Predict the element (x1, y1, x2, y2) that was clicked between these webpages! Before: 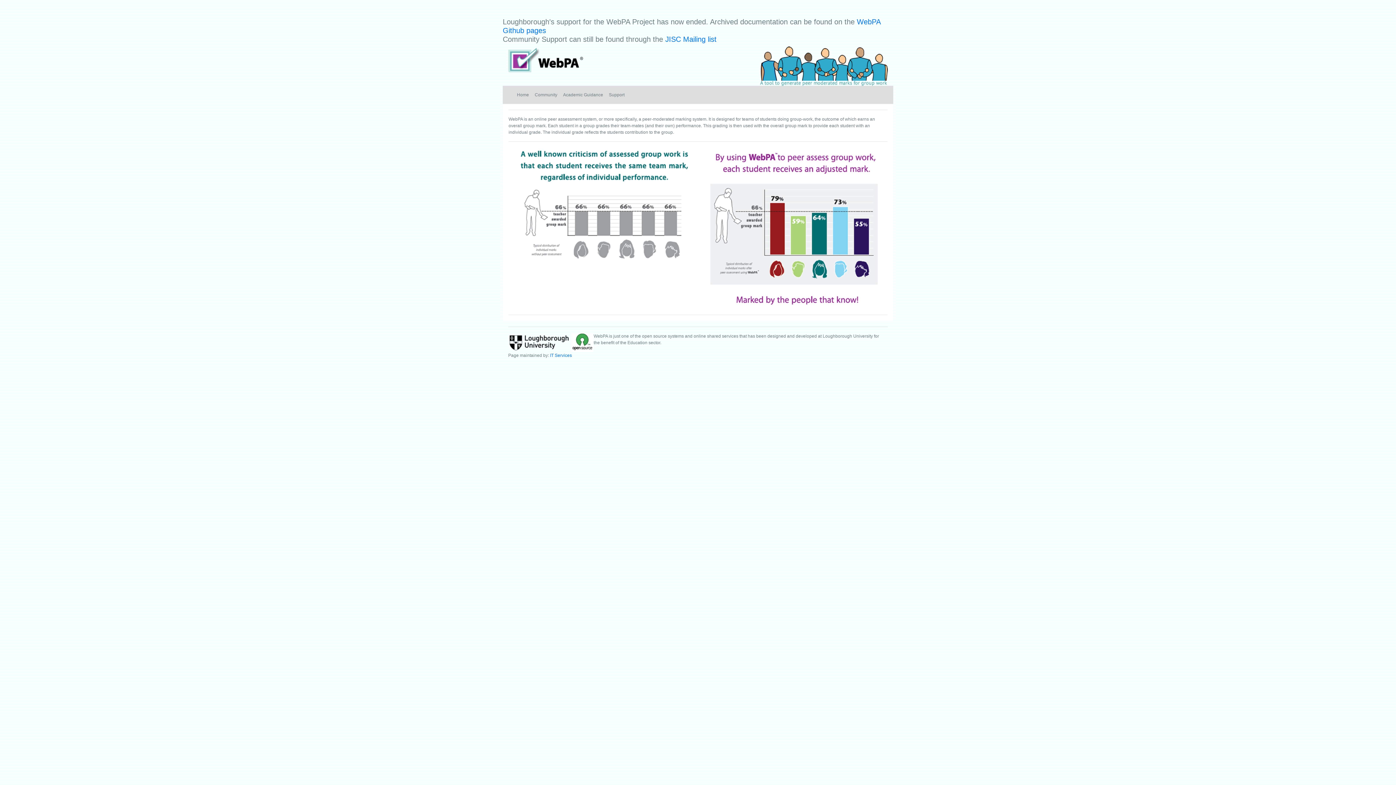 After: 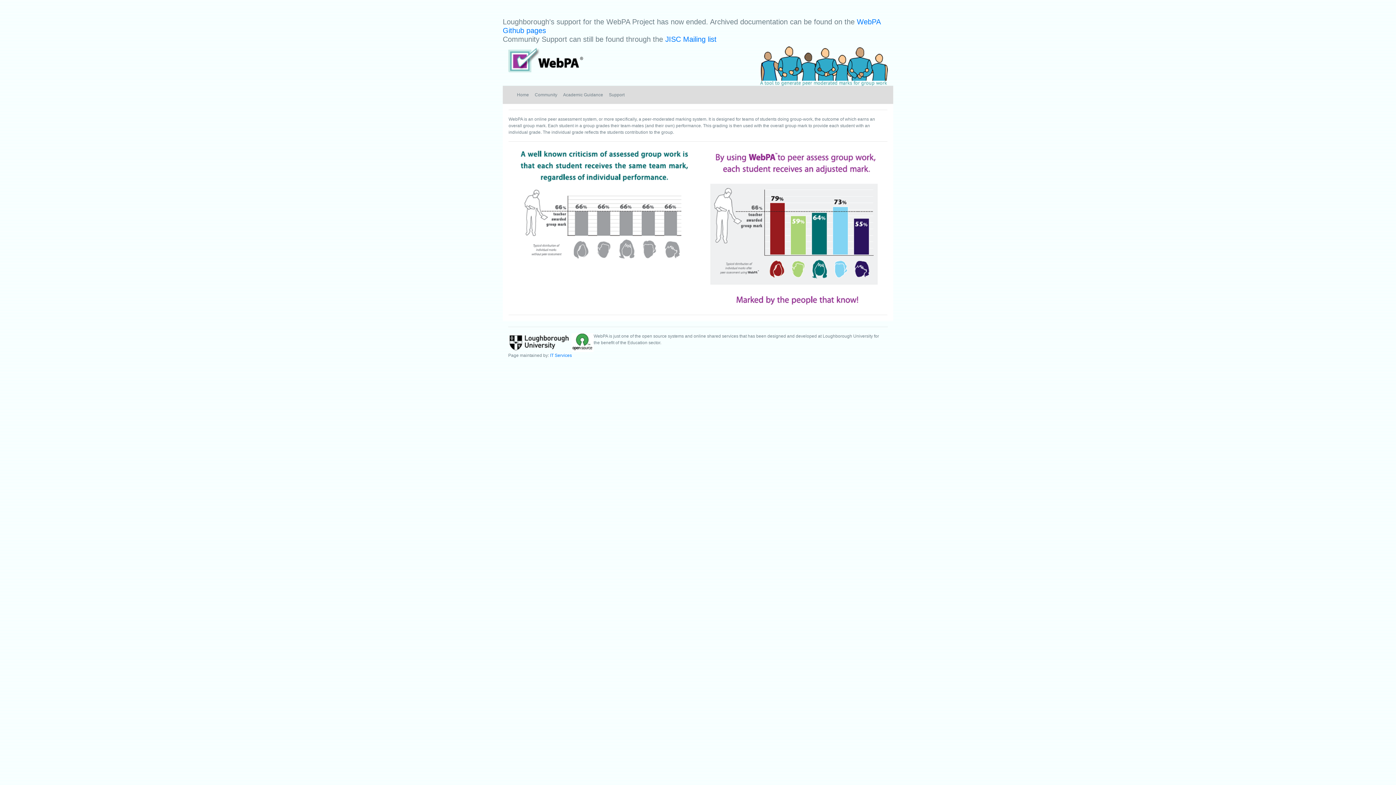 Action: label: Home bbox: (514, 88, 532, 101)